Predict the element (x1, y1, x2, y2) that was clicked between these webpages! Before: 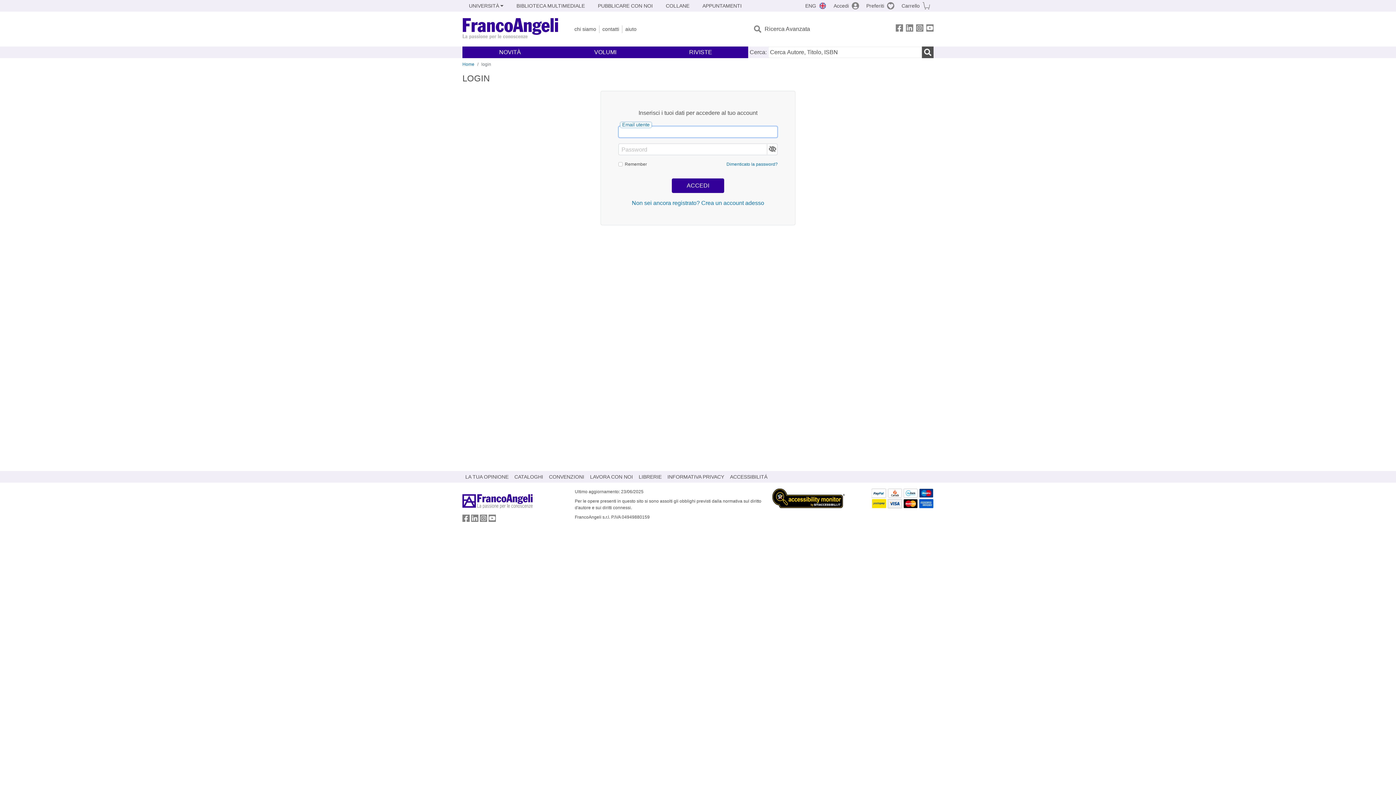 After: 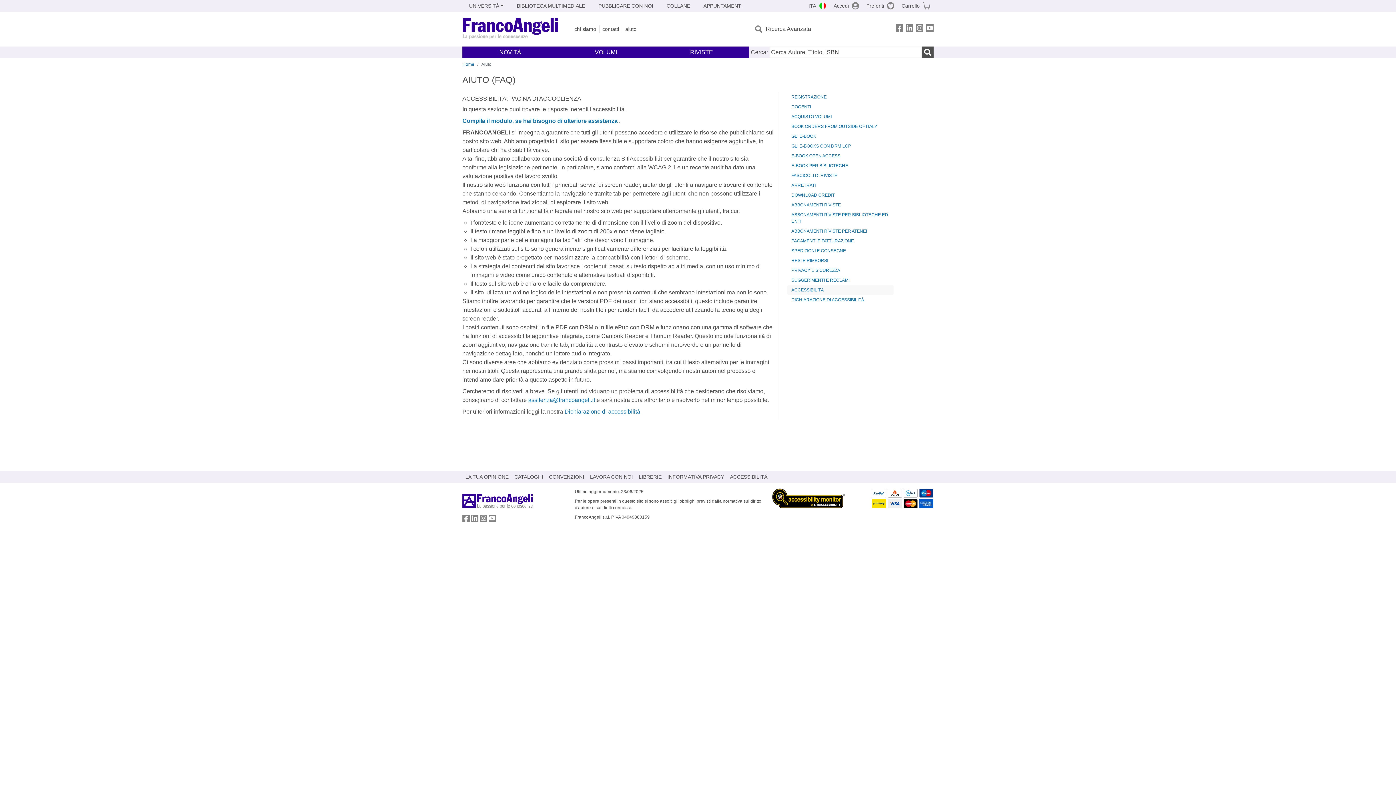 Action: label: ACCESSIBILITÁ bbox: (727, 471, 770, 482)